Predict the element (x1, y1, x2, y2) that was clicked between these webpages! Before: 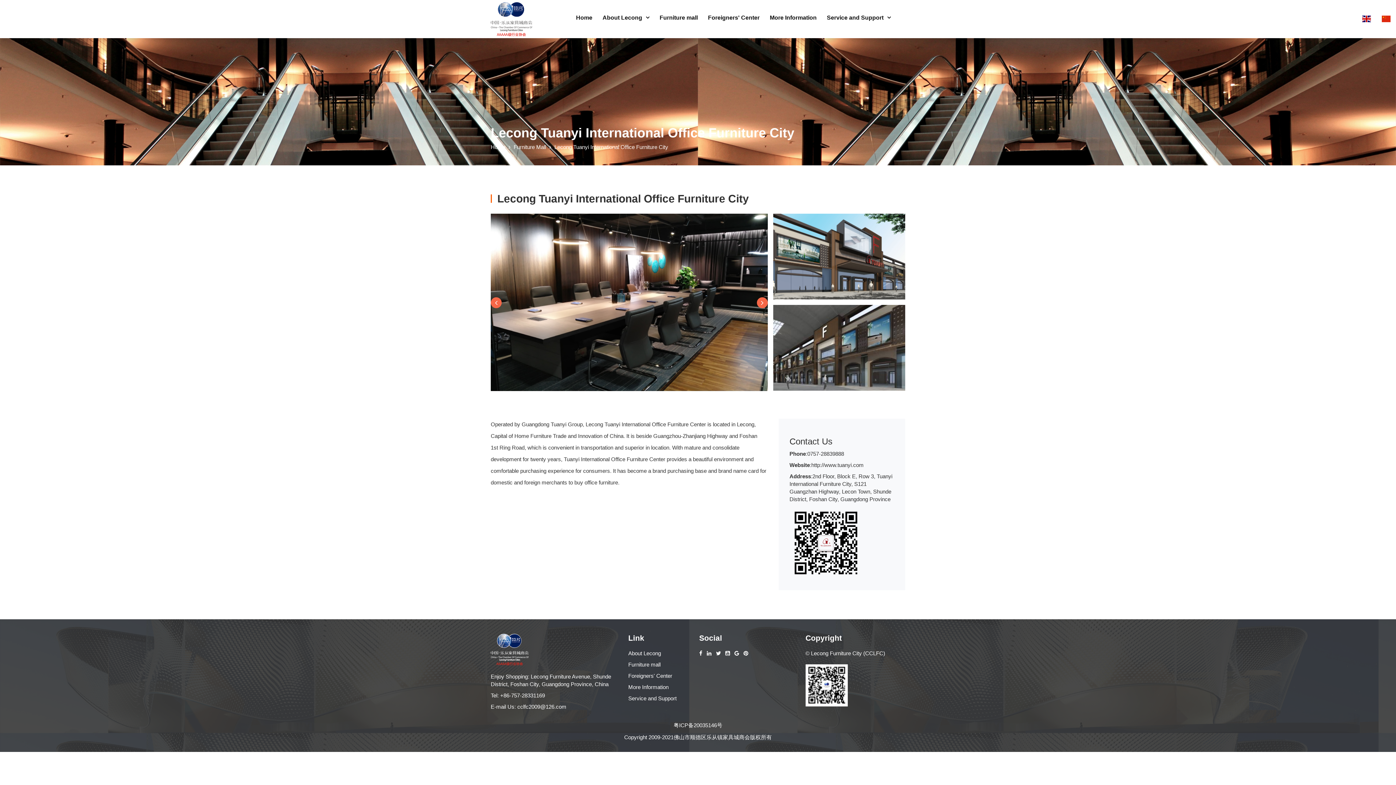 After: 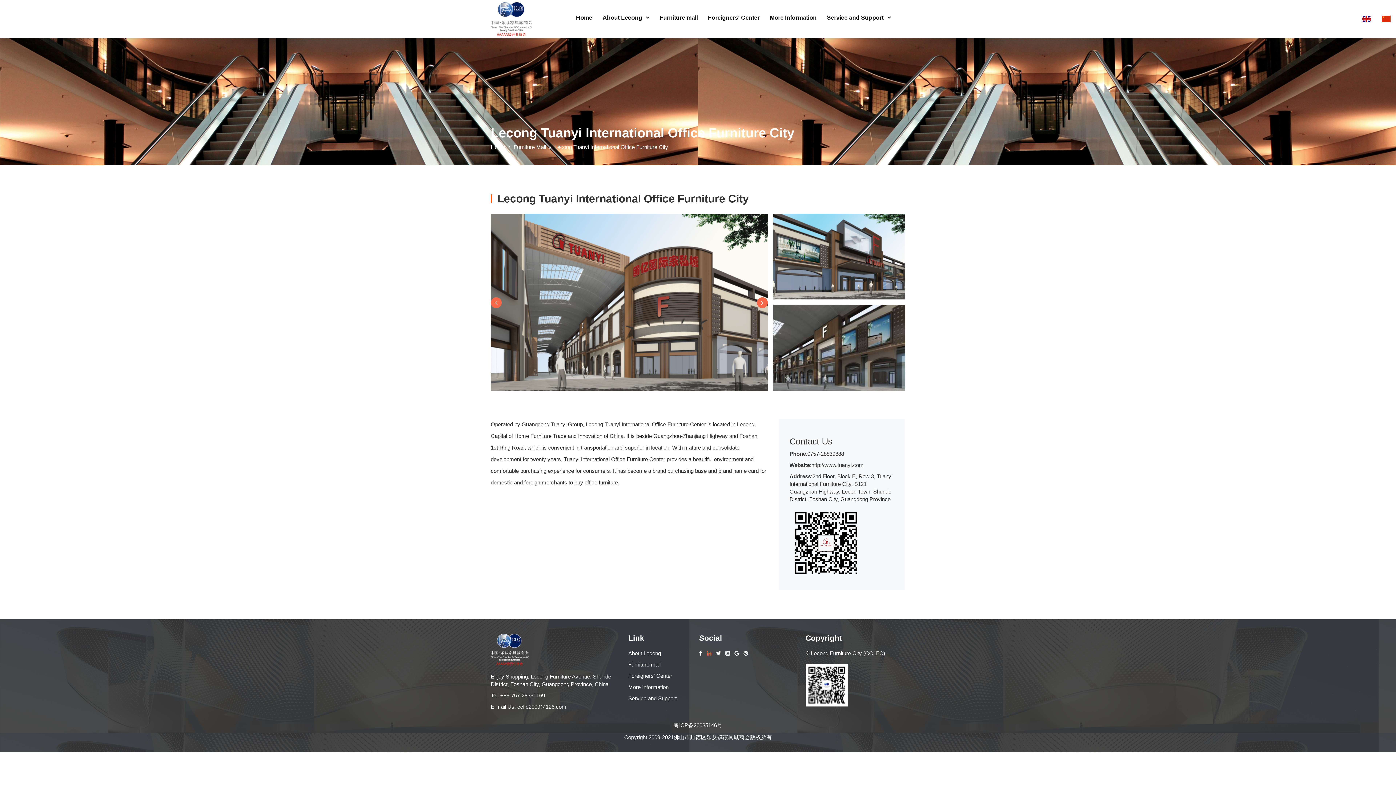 Action: bbox: (707, 650, 711, 656)